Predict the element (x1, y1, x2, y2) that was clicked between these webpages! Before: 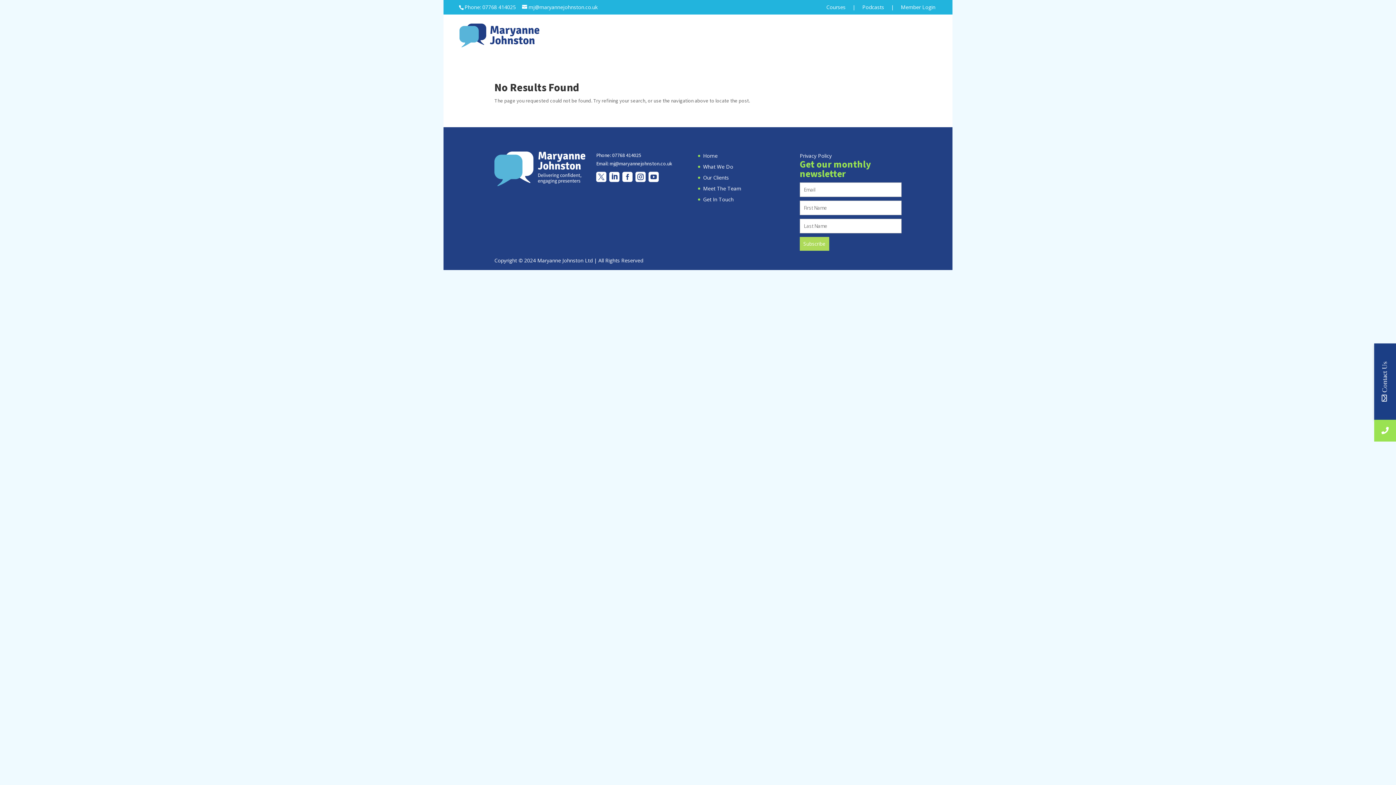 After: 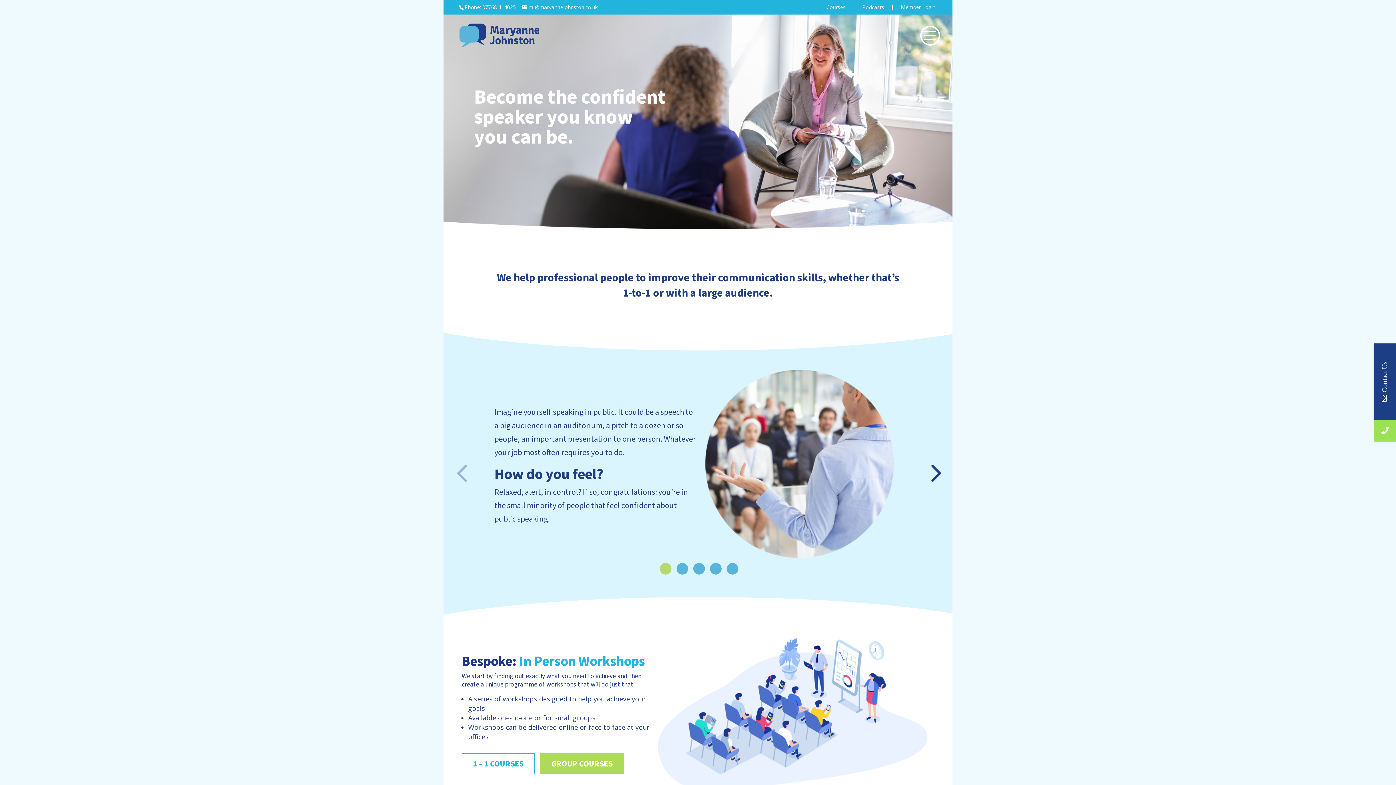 Action: bbox: (457, 31, 541, 38)